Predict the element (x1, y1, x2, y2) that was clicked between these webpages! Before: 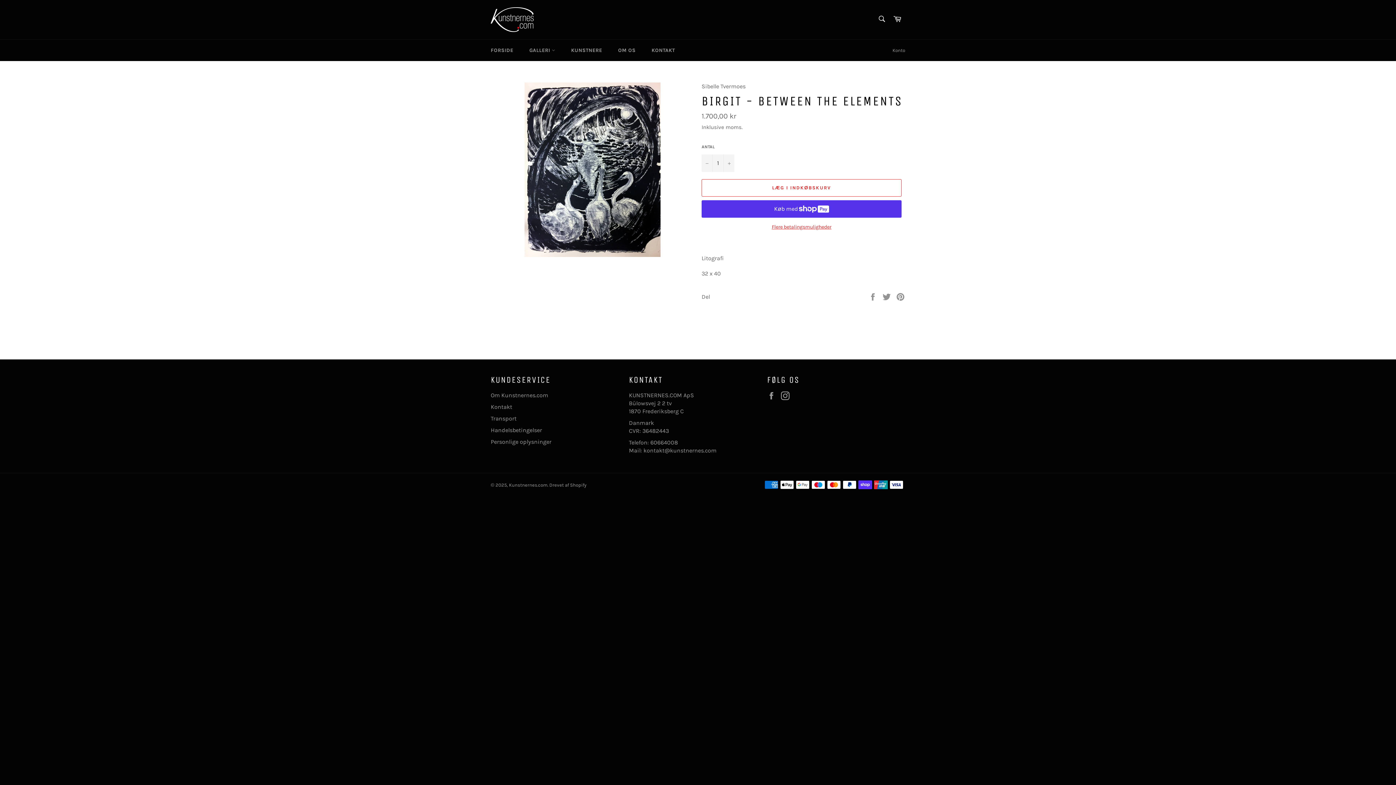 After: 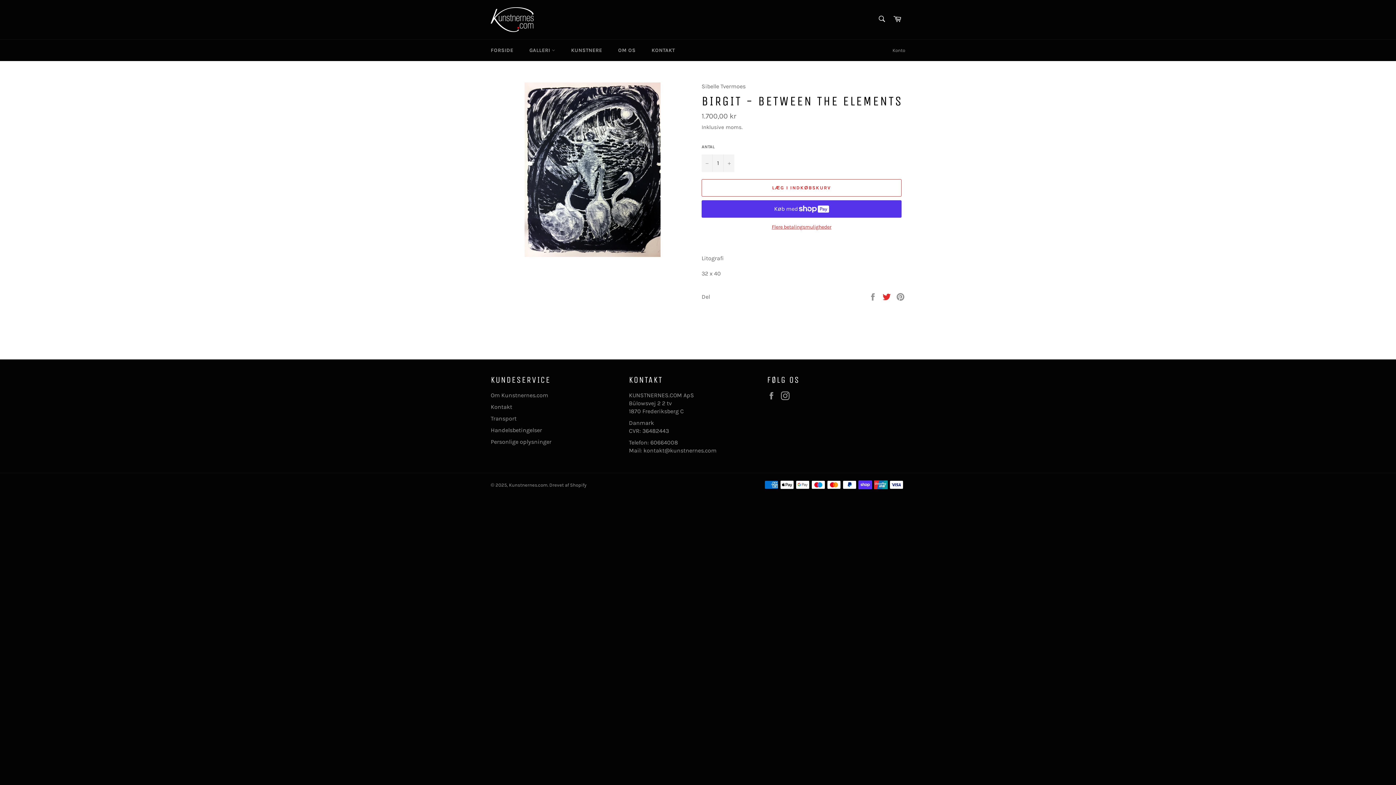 Action: bbox: (882, 292, 892, 299) label:  
Tweet på Twitter